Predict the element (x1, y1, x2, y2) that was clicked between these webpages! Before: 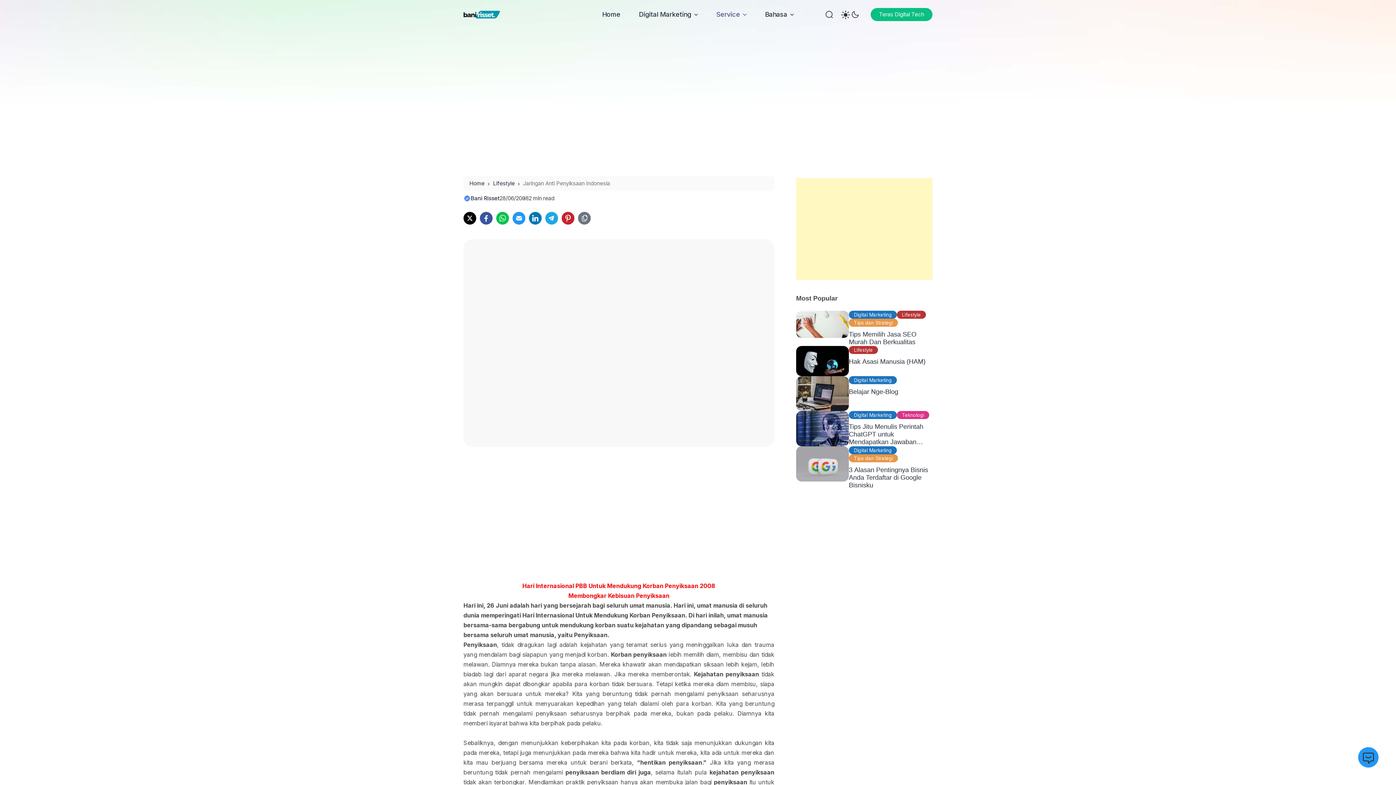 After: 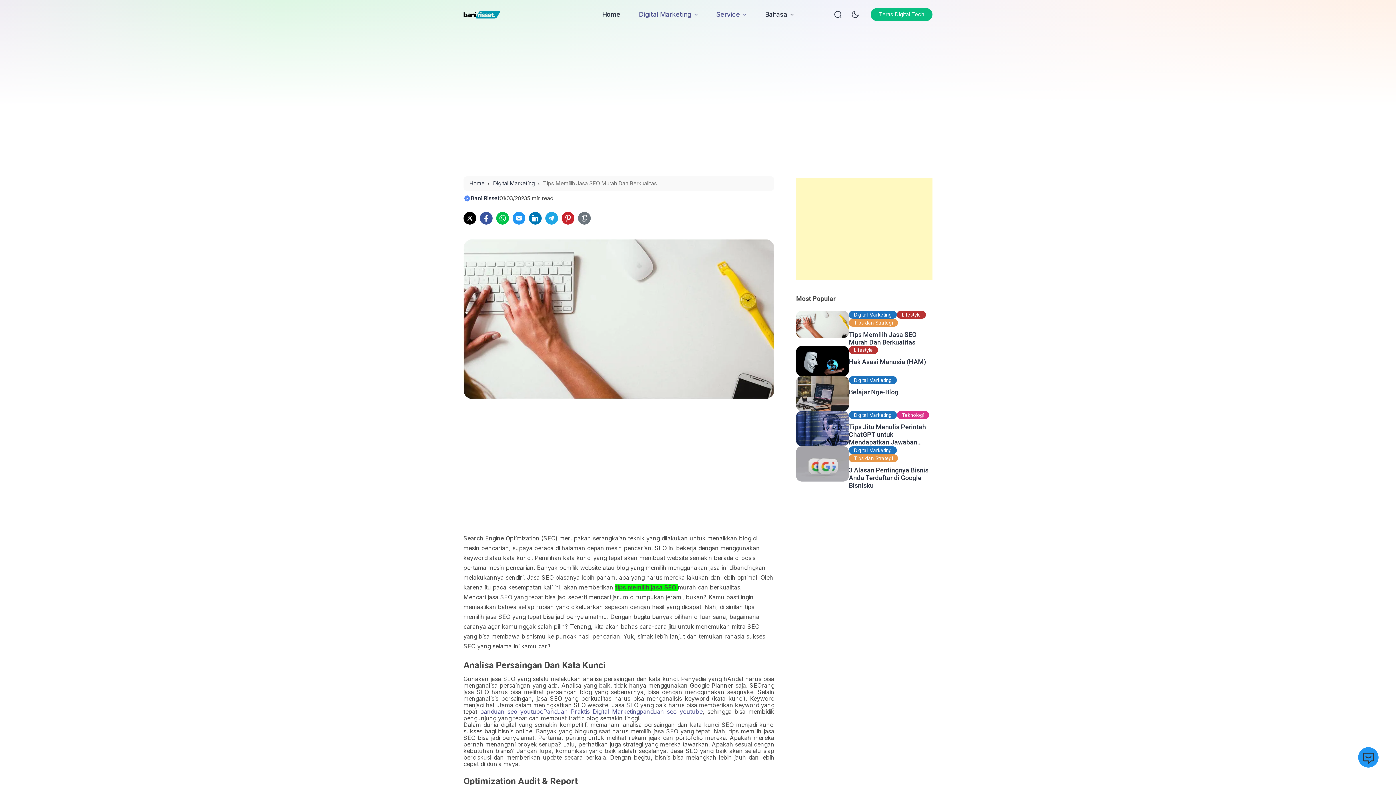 Action: label: Tips Memilih Jasa SEO Murah Dan Berkualitas bbox: (849, 330, 932, 346)